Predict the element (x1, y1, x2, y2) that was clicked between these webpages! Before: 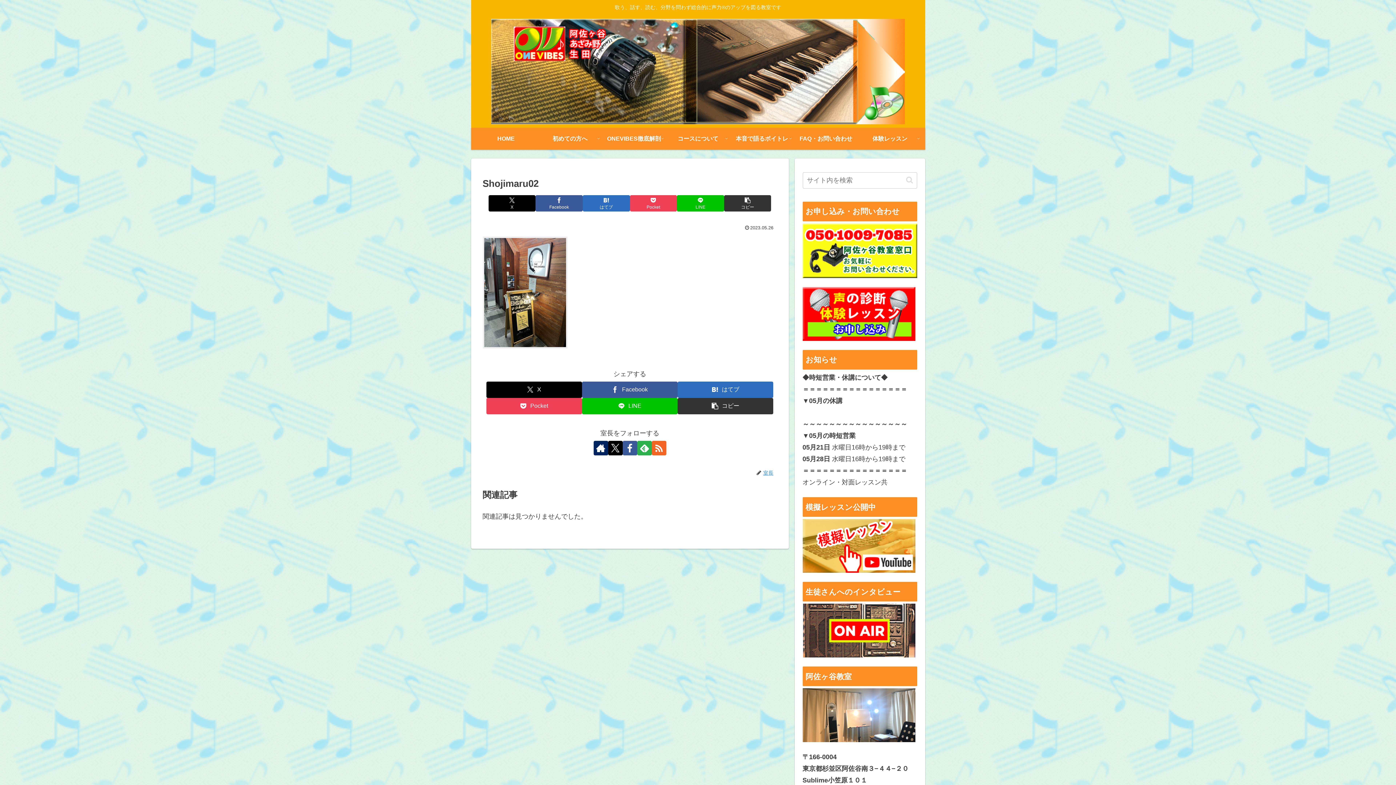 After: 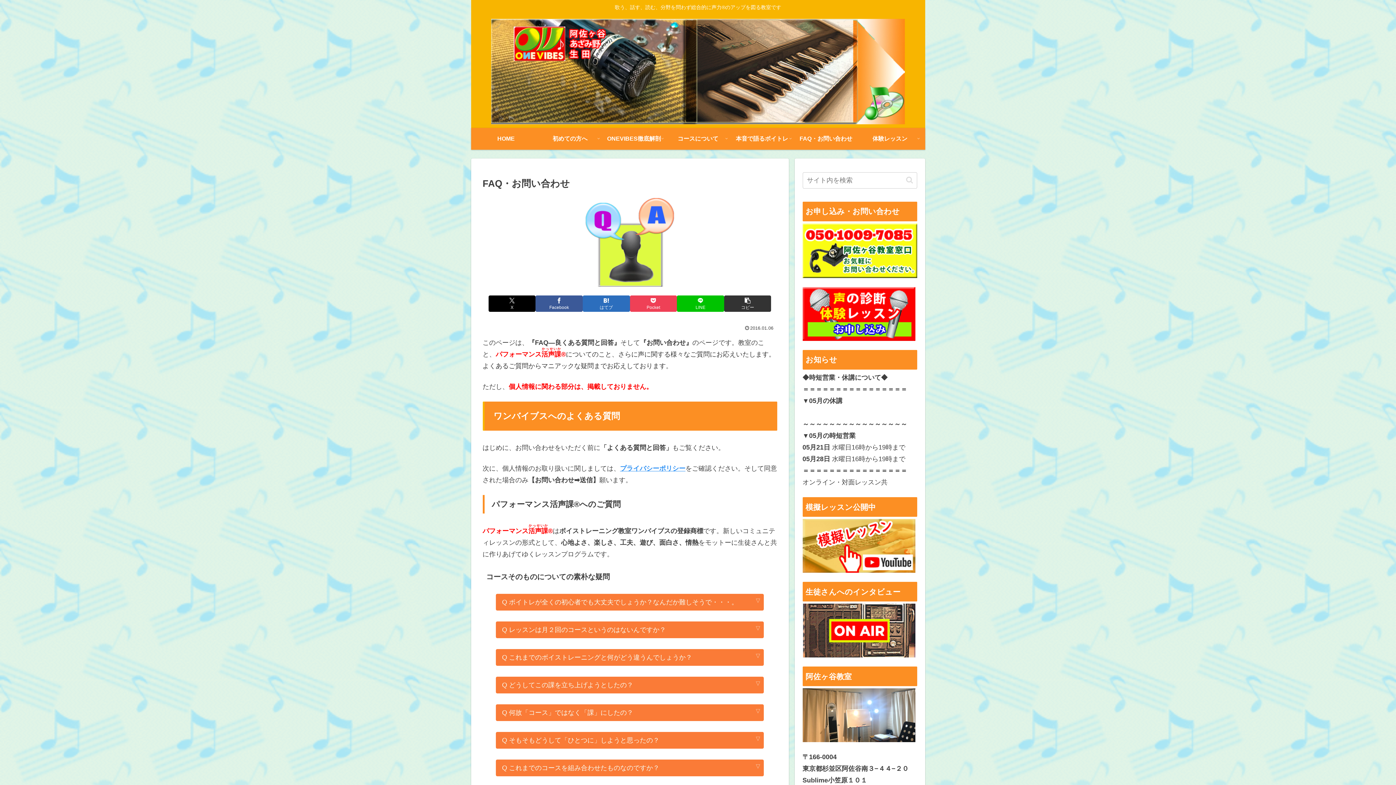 Action: label: FAQ・お問い合わせ bbox: (794, 127, 858, 149)